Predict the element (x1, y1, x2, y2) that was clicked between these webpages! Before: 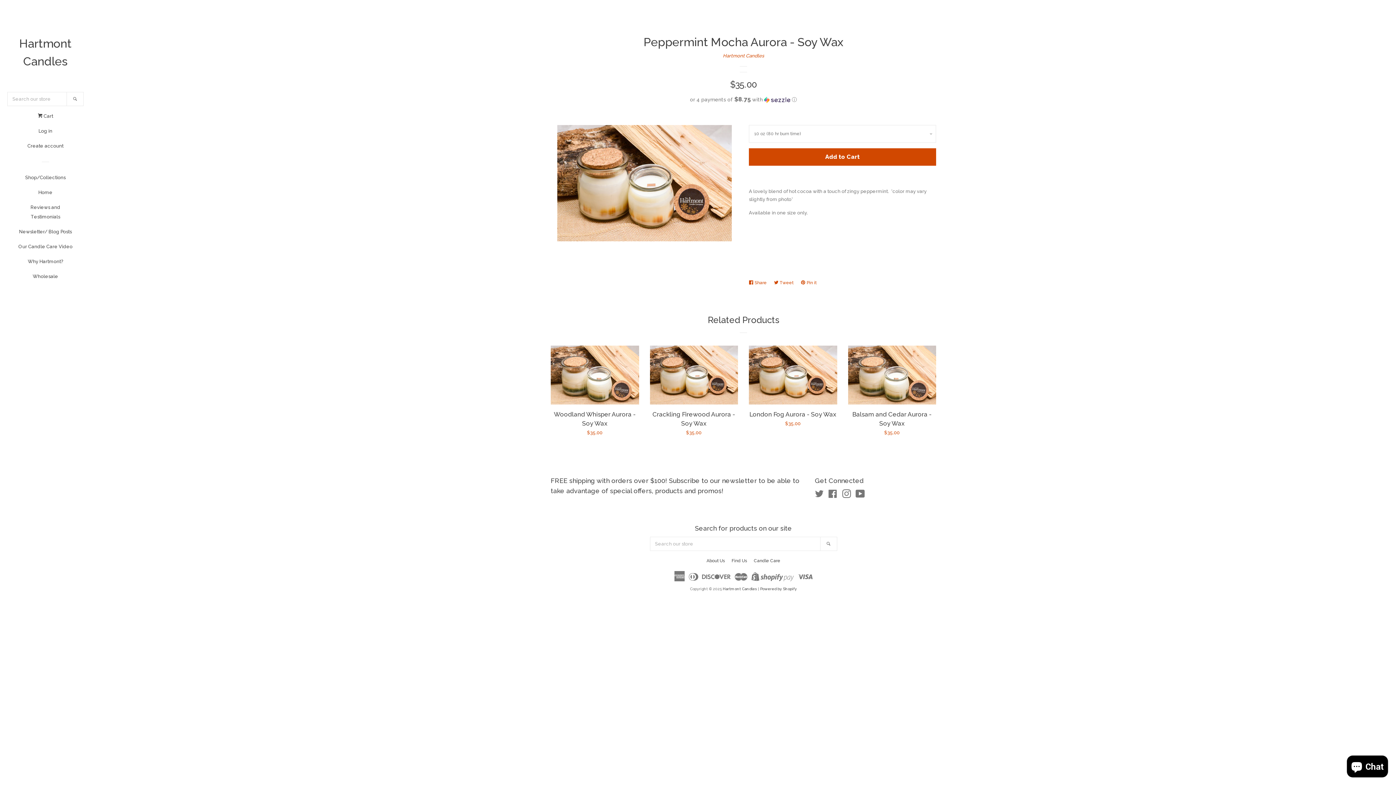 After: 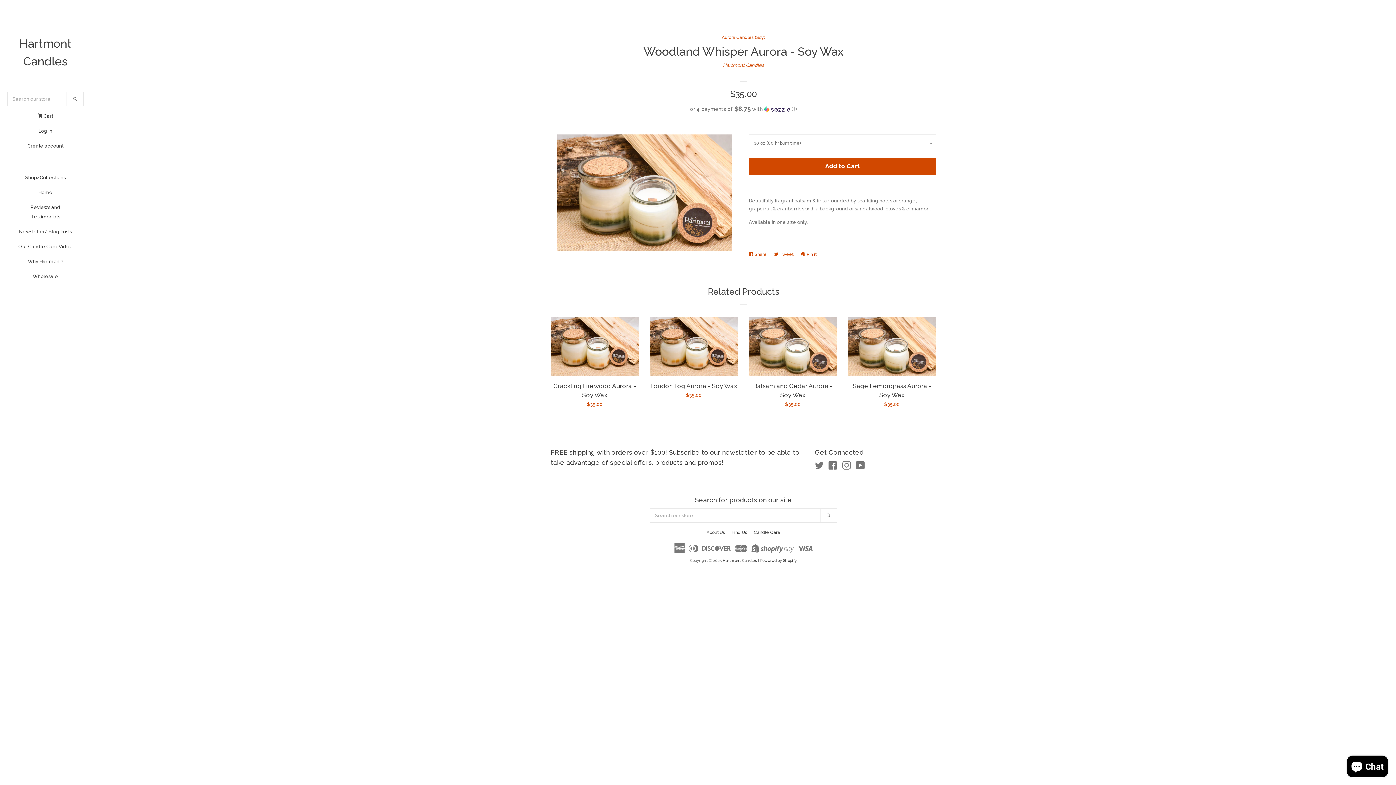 Action: label: Woodland Whisper Aurora - Soy Wax

Regular price
$35.00 bbox: (550, 345, 639, 443)